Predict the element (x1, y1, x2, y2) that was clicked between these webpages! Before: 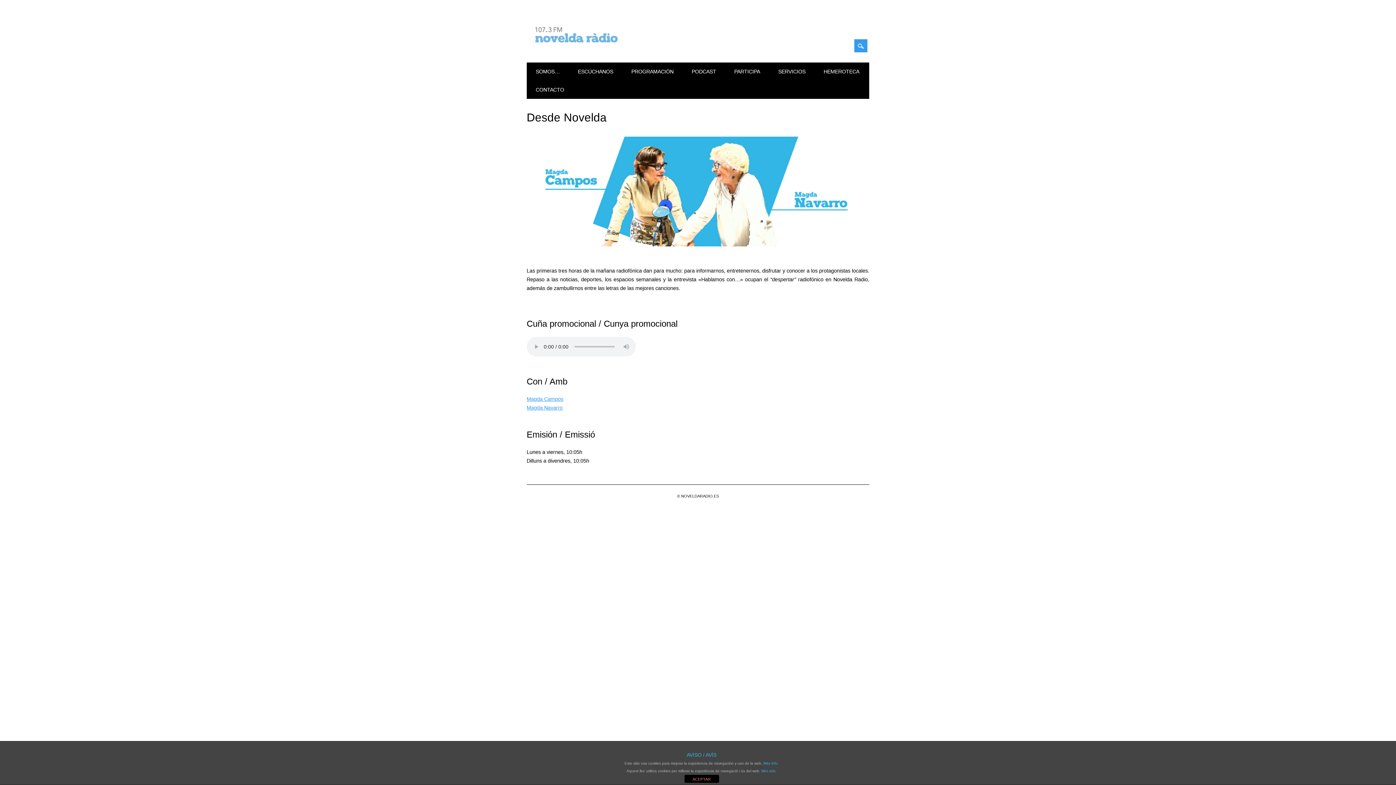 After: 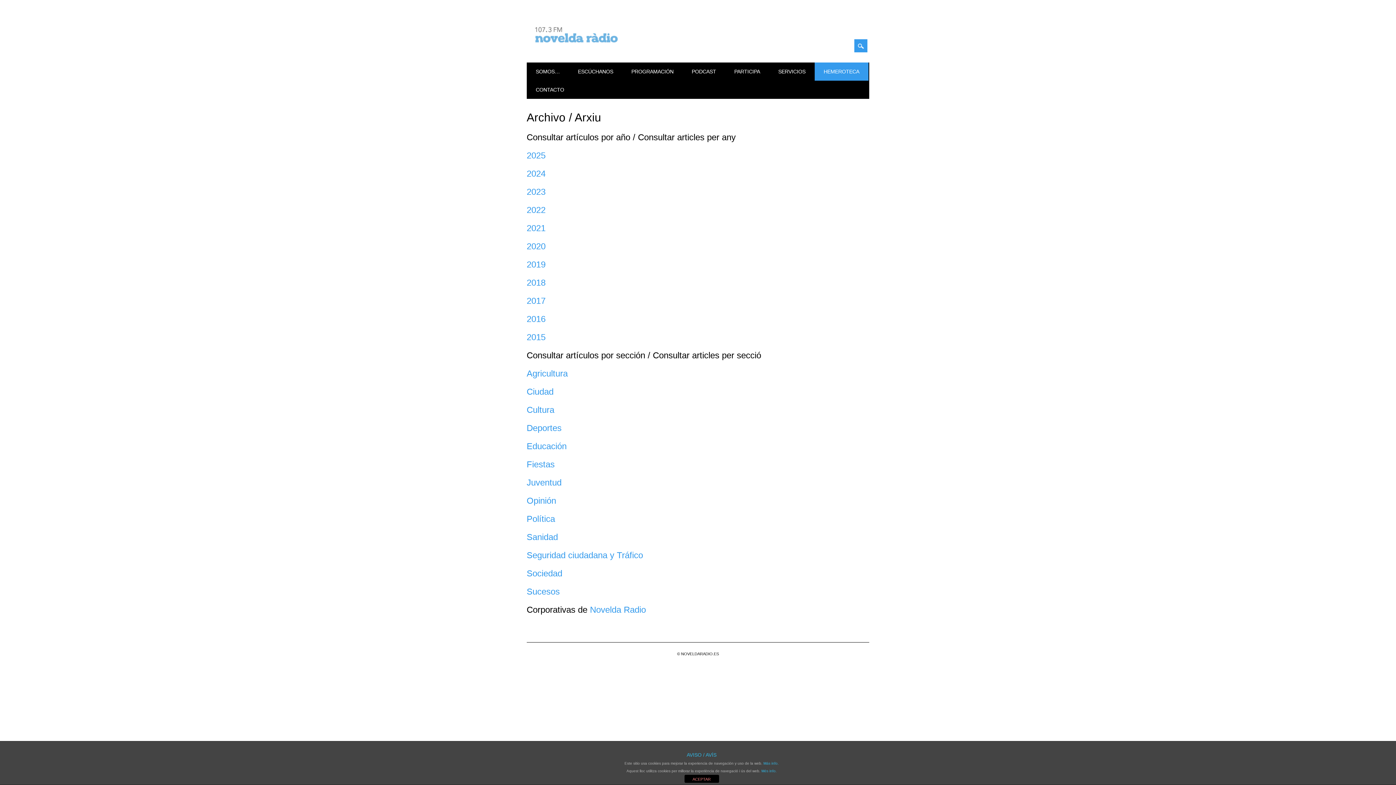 Action: label: HEMEROTECA bbox: (814, 62, 868, 80)